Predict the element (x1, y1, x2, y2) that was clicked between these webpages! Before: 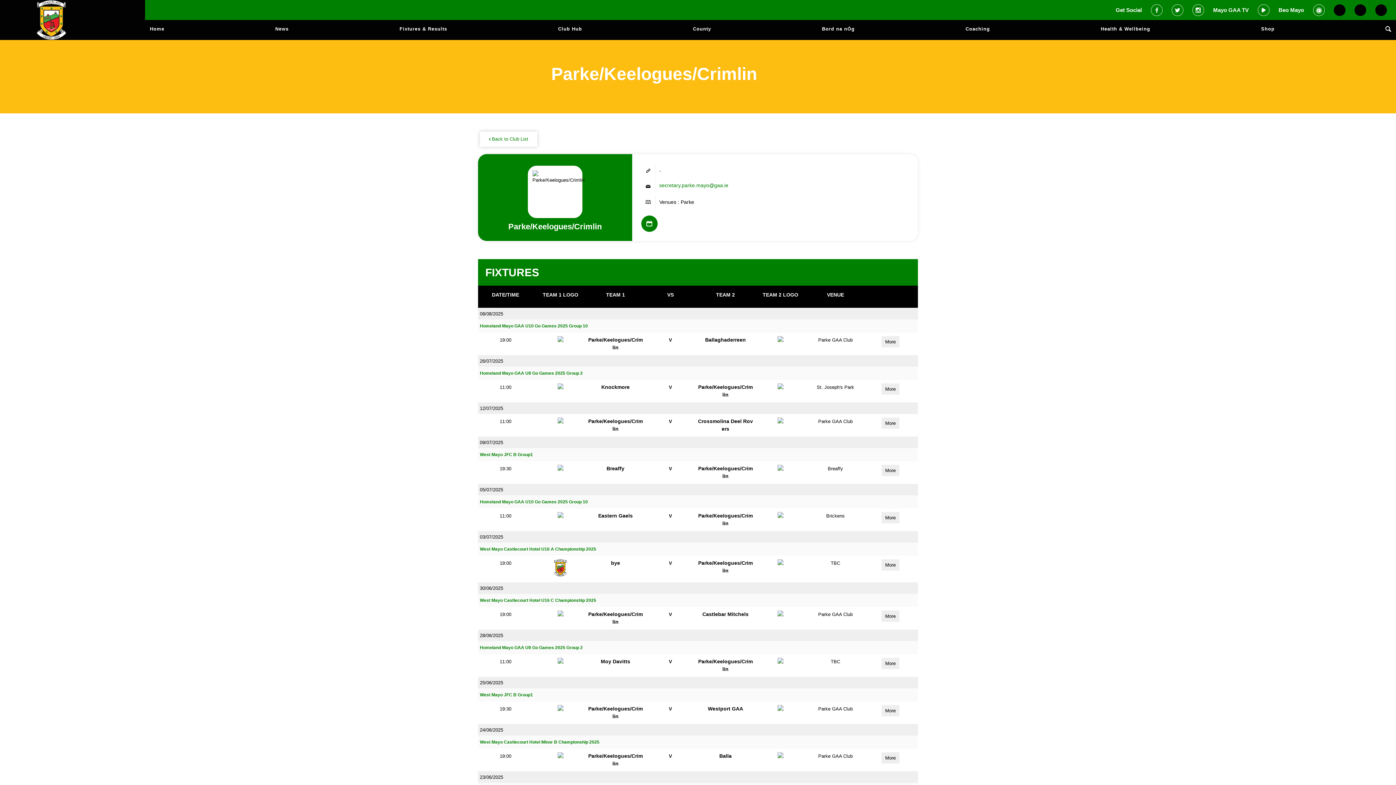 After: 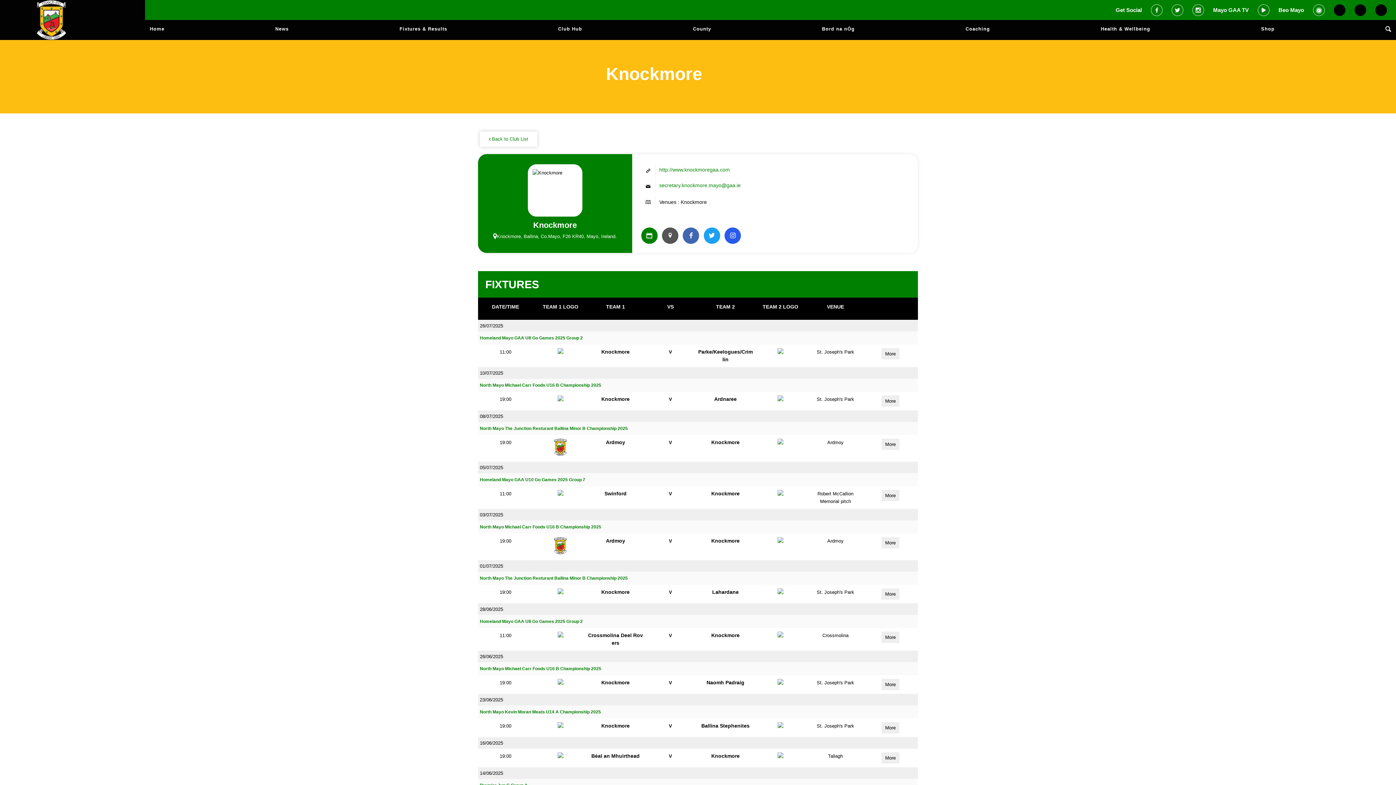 Action: bbox: (601, 384, 629, 390) label: Knockmore